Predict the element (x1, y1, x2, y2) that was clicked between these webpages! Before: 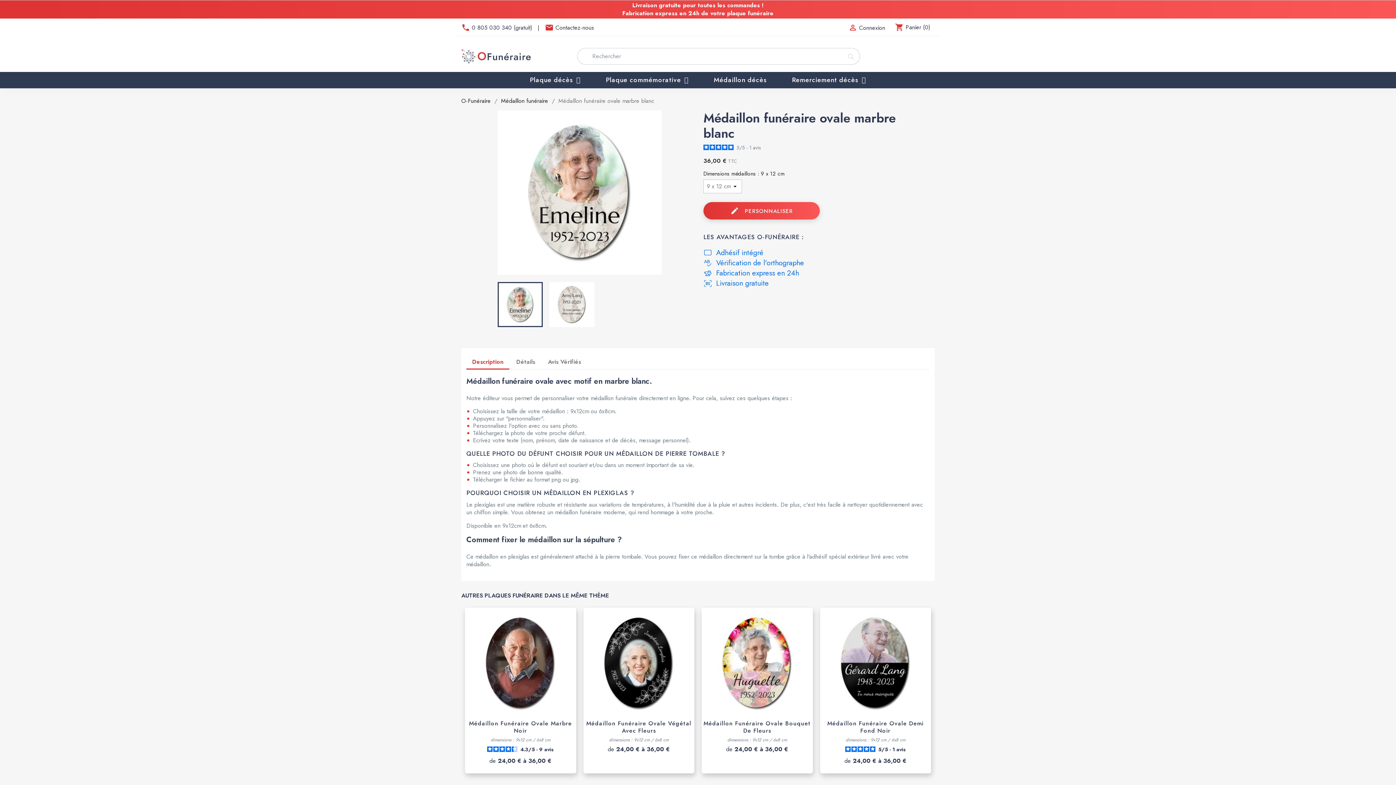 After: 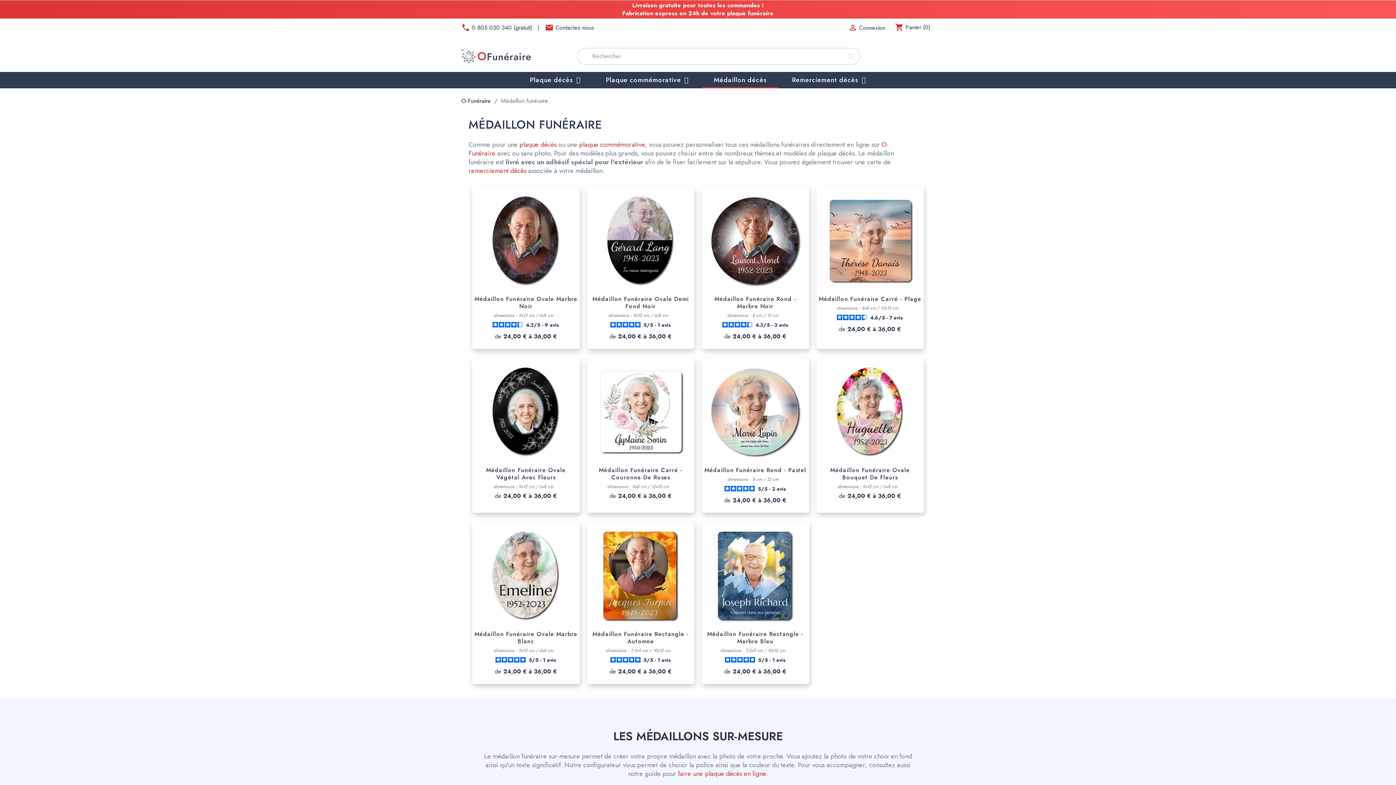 Action: bbox: (702, 72, 778, 88) label: Médaillon décès